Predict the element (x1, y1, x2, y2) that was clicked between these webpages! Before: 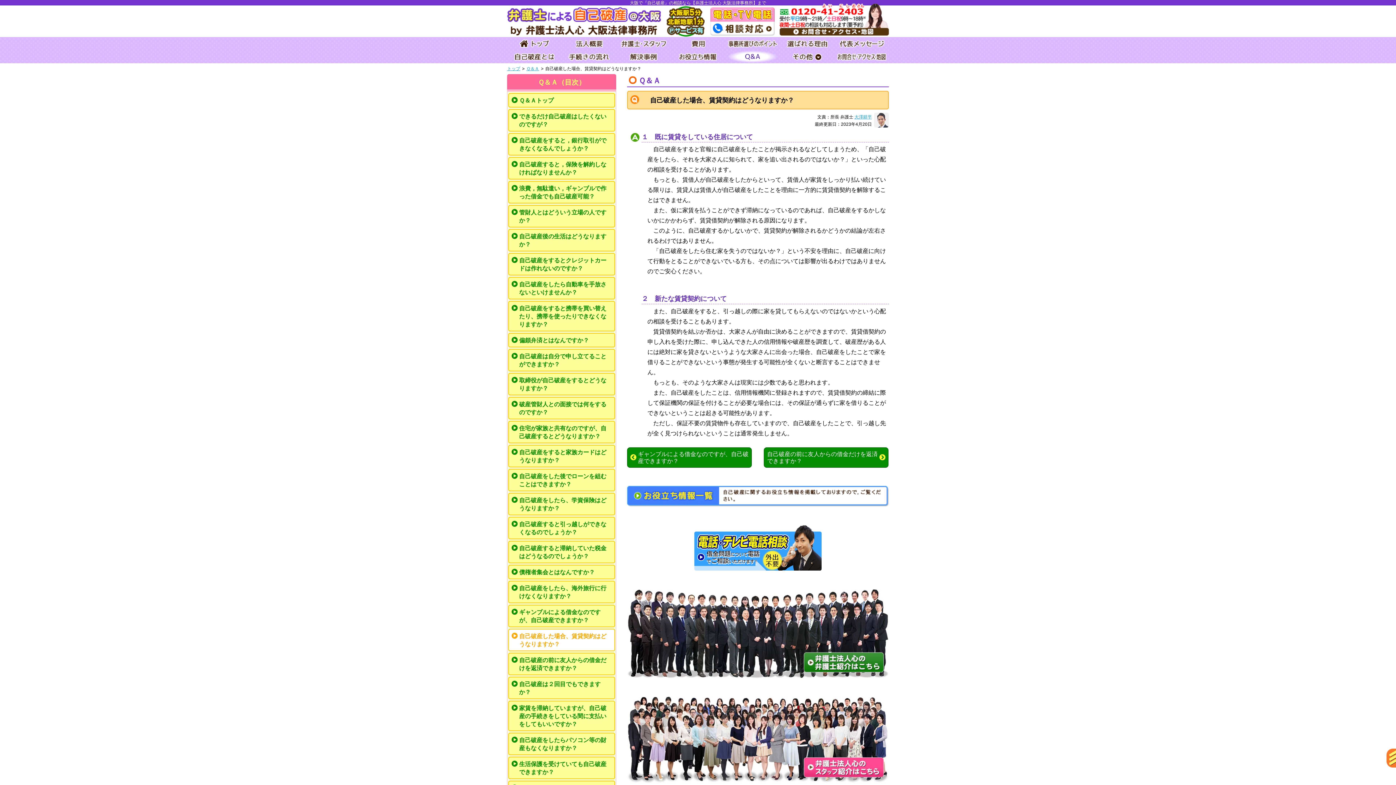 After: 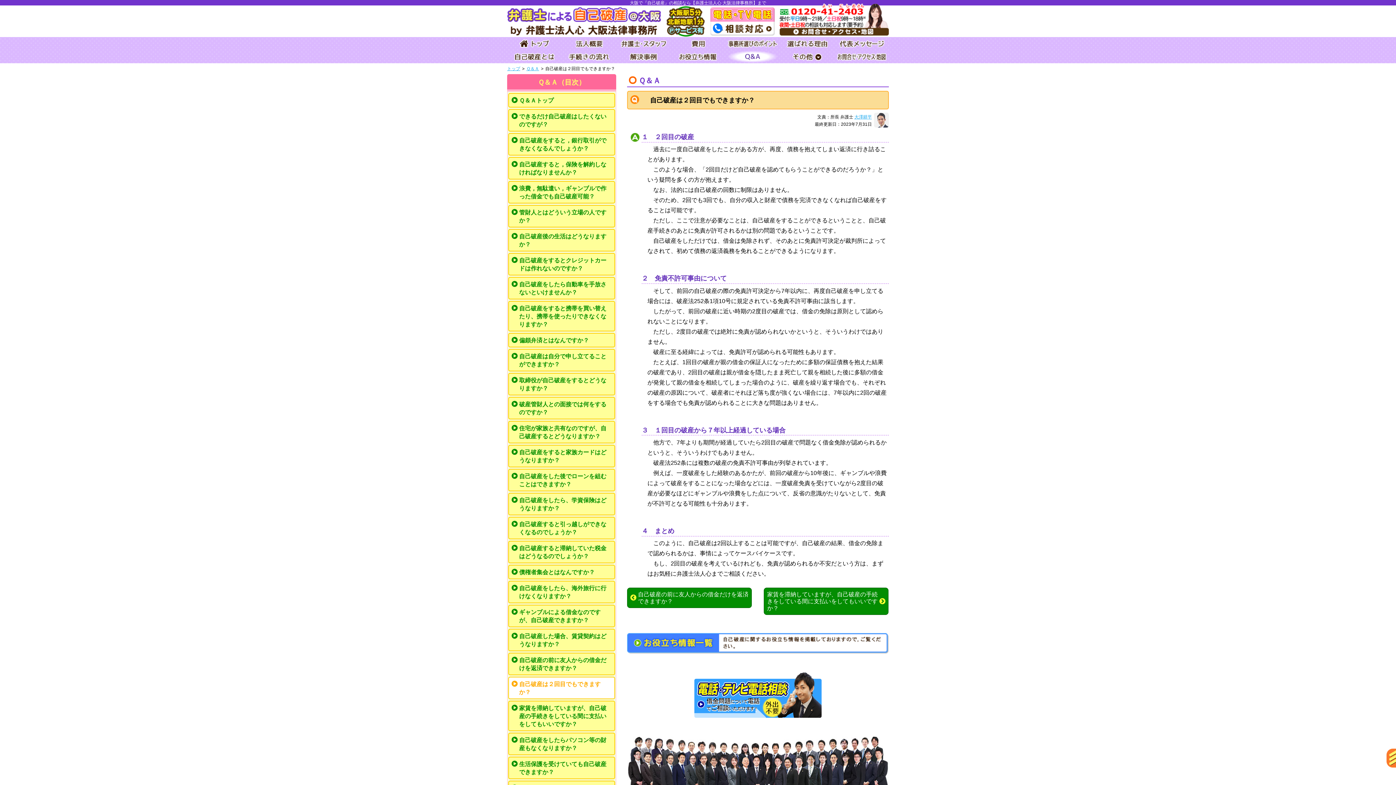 Action: label: 自己破産は２回目でもできますか？ bbox: (508, 677, 615, 699)